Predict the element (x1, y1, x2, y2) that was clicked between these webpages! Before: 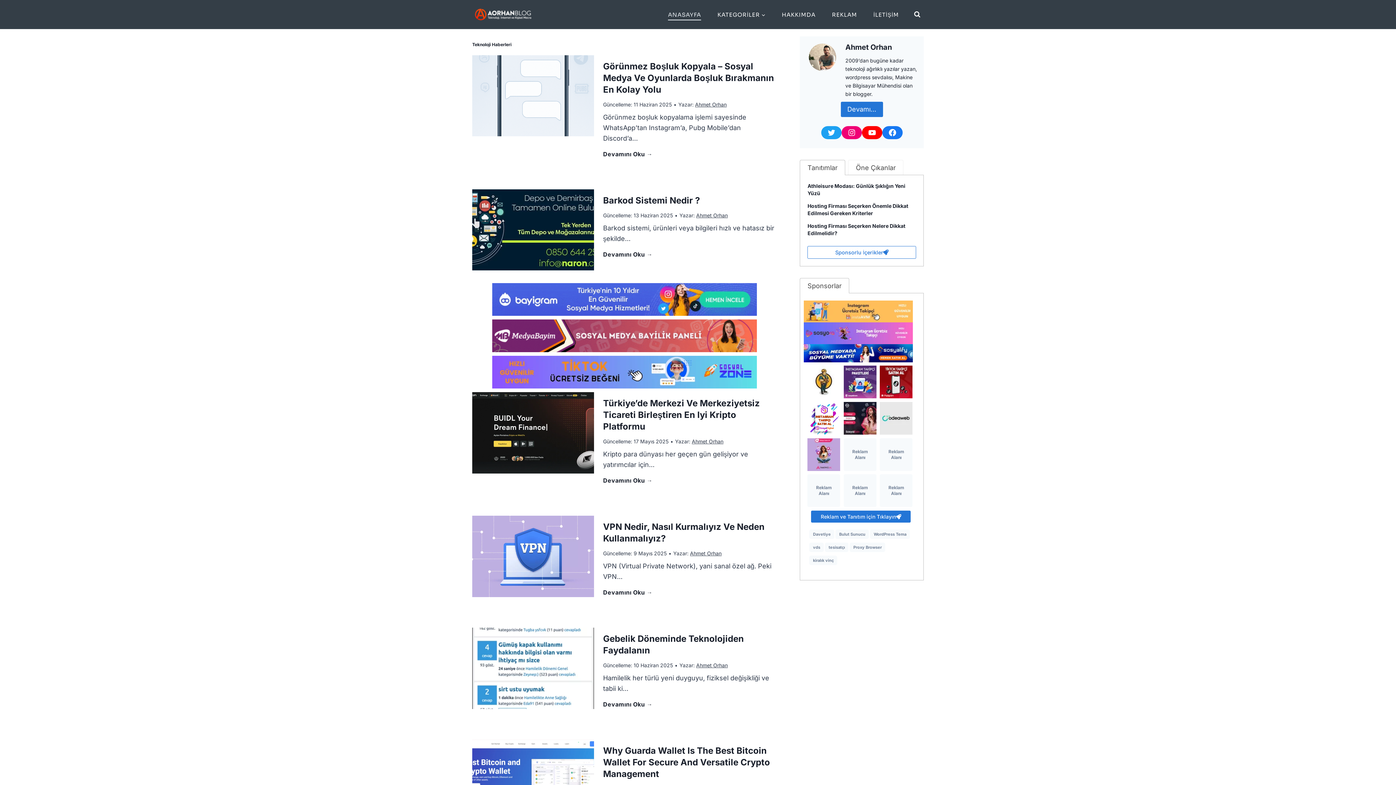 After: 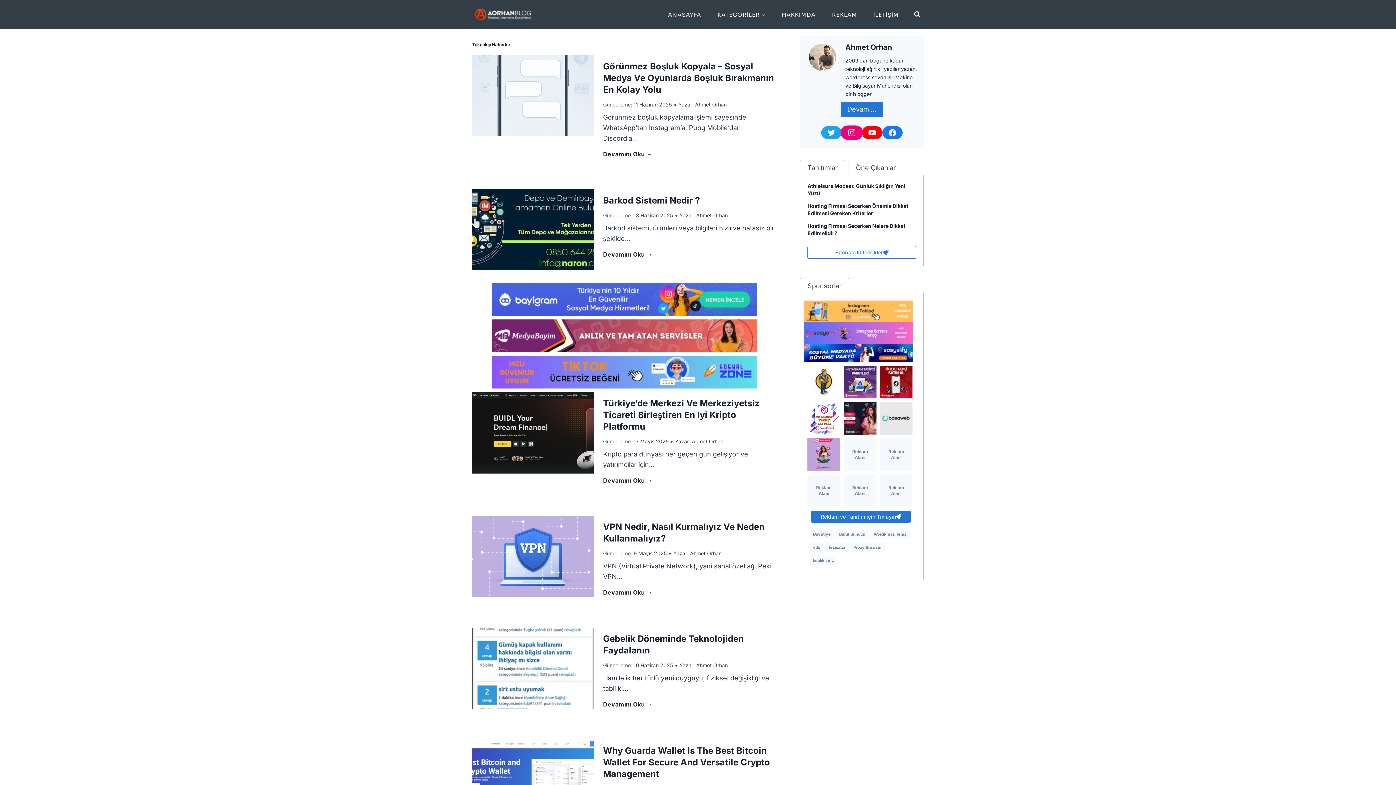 Action: label: Instagram bbox: (841, 126, 862, 139)